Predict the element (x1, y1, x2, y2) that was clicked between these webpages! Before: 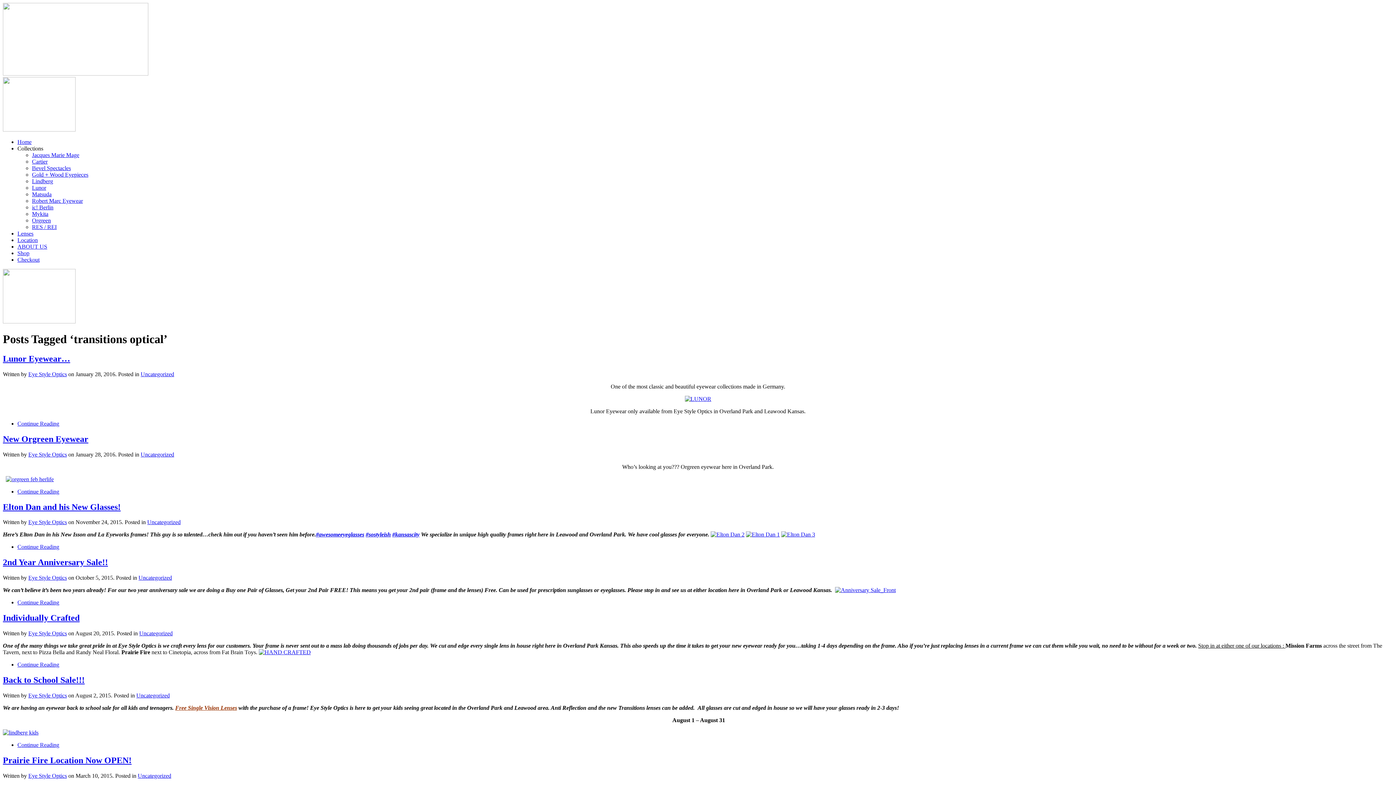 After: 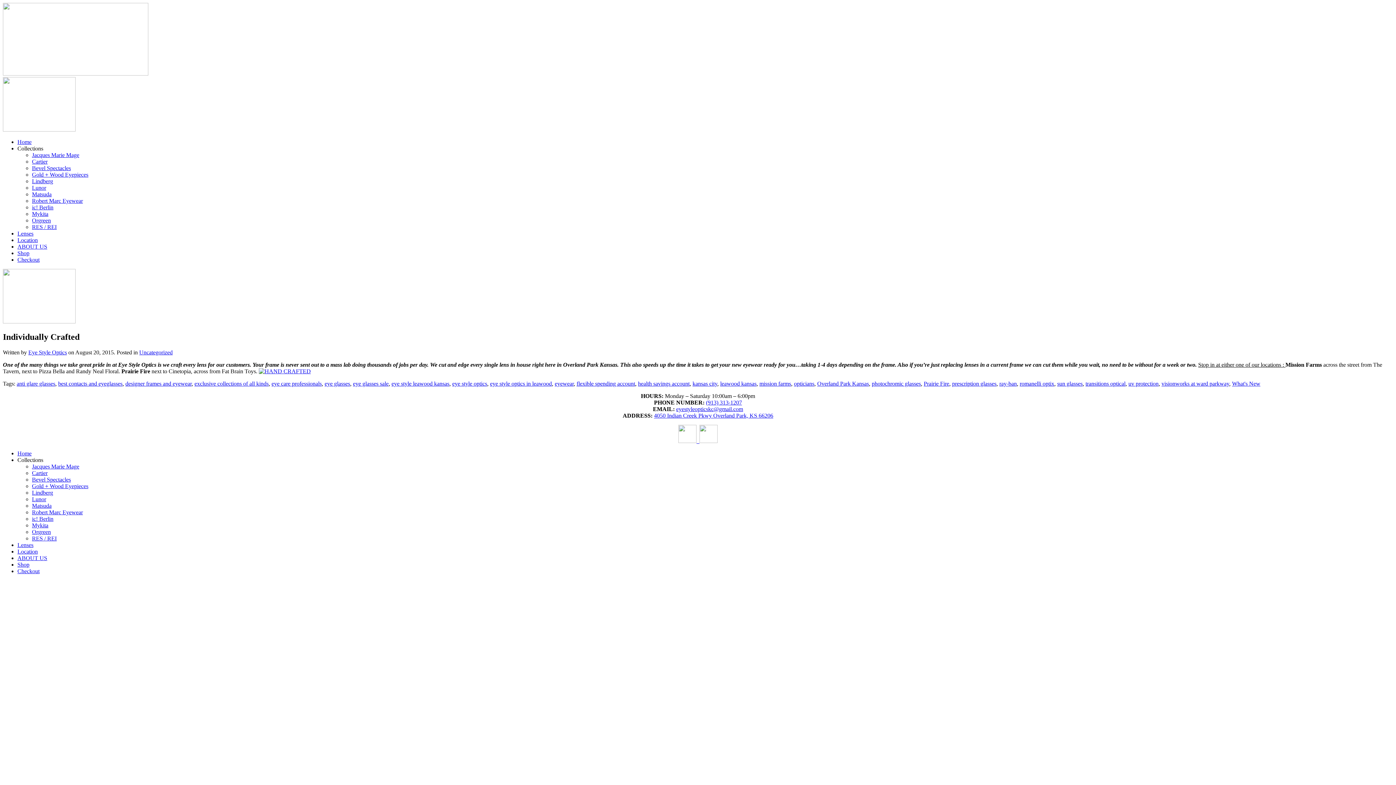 Action: bbox: (17, 661, 59, 668) label: Continue Reading